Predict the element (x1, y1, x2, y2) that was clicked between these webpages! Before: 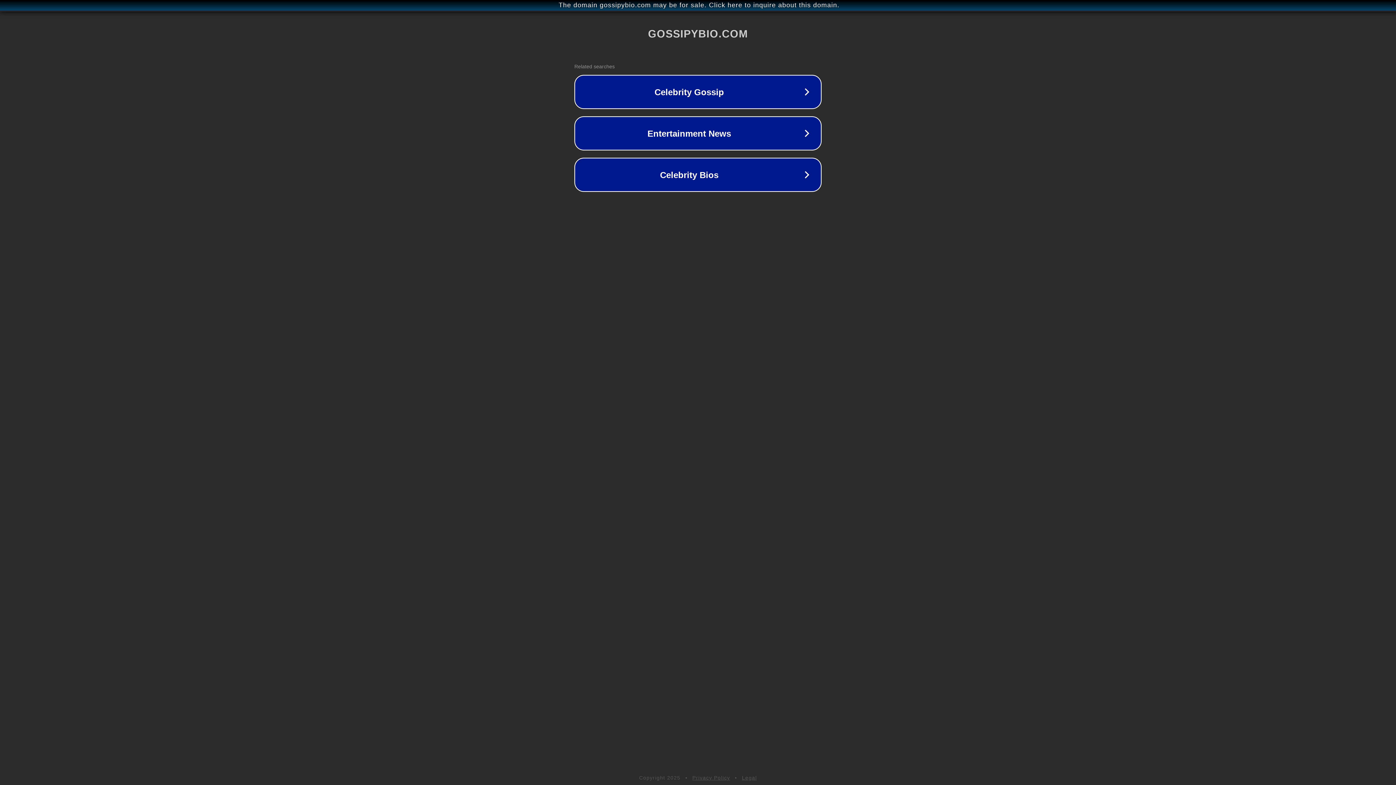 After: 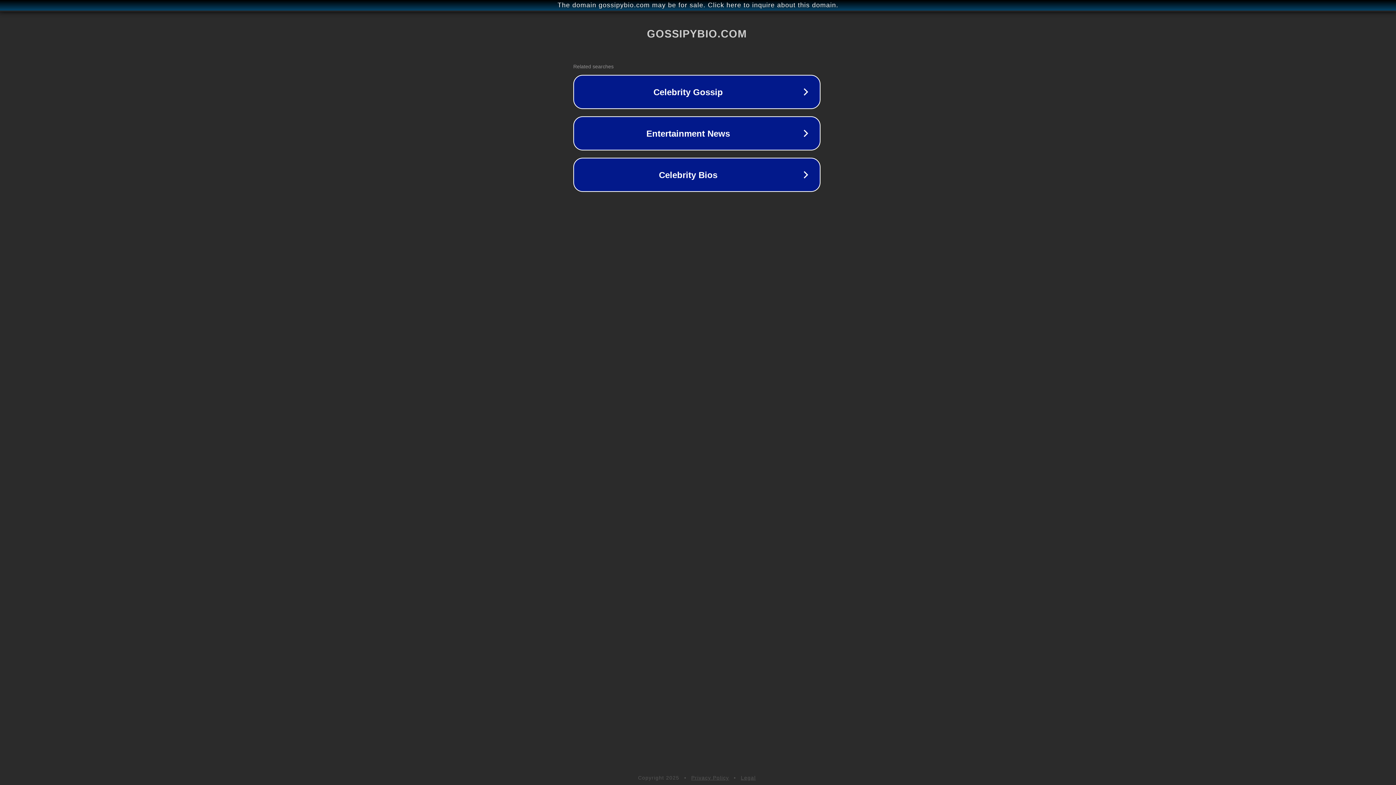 Action: label: The domain gossipybio.com may be for sale. Click here to inquire about this domain. bbox: (1, 1, 1397, 9)